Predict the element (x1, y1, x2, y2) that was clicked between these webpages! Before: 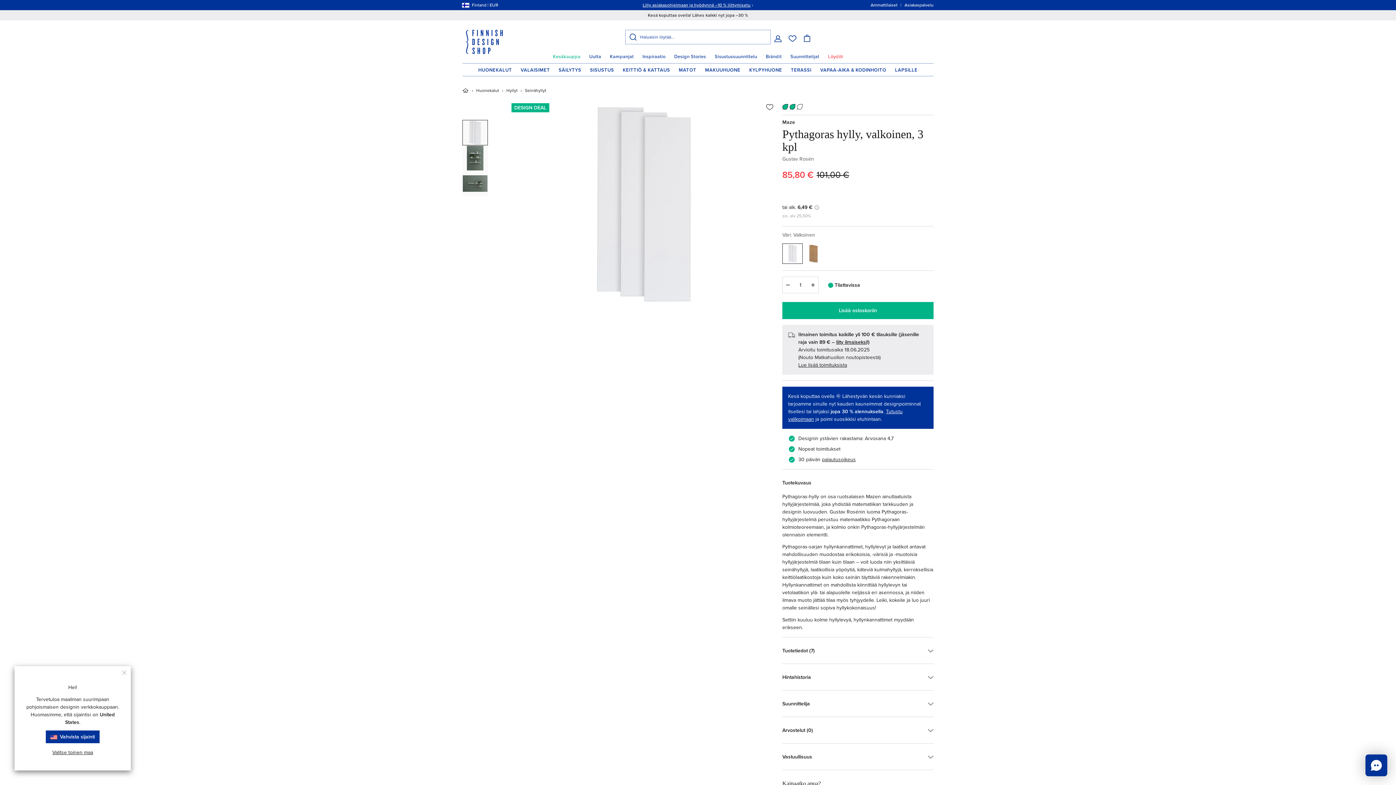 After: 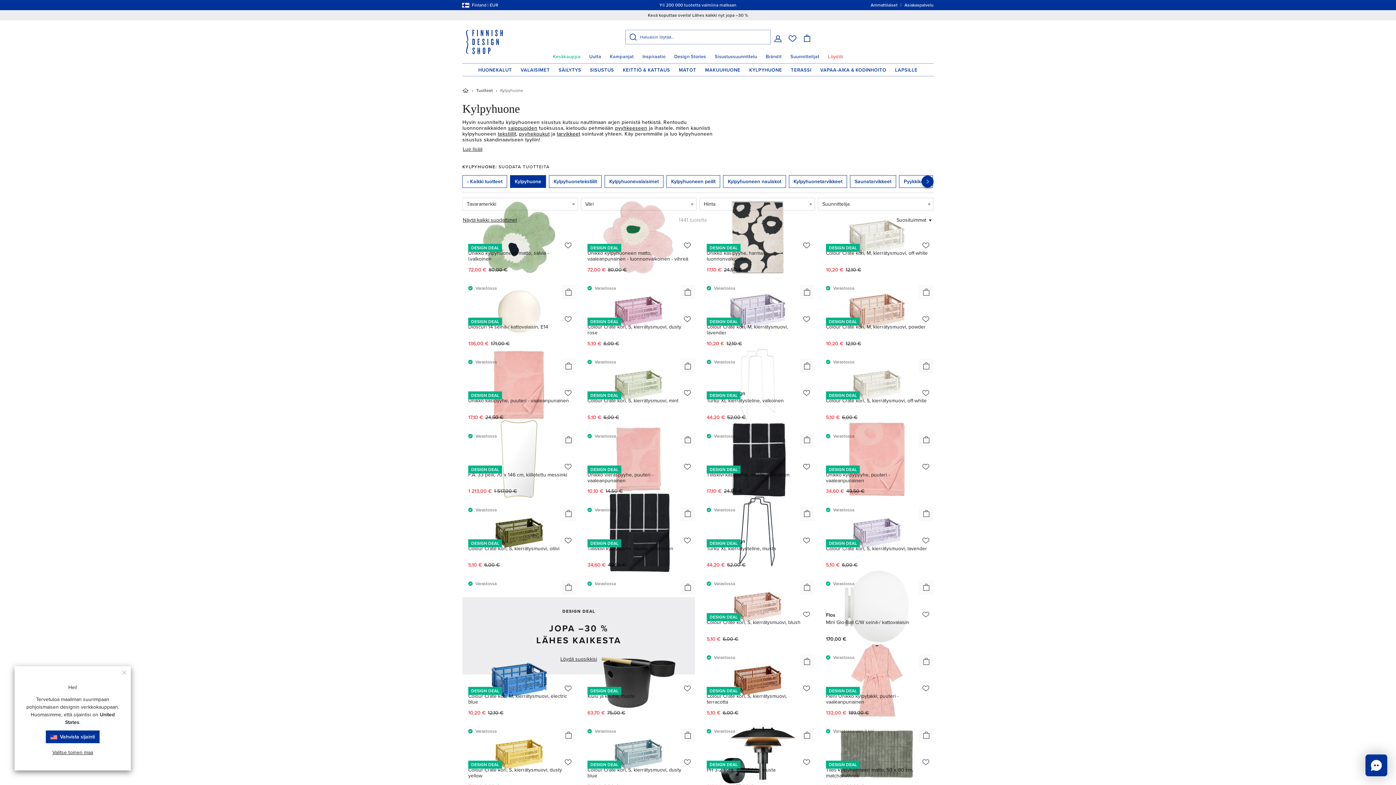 Action: bbox: (745, 63, 786, 76) label: KYLPYHUONE